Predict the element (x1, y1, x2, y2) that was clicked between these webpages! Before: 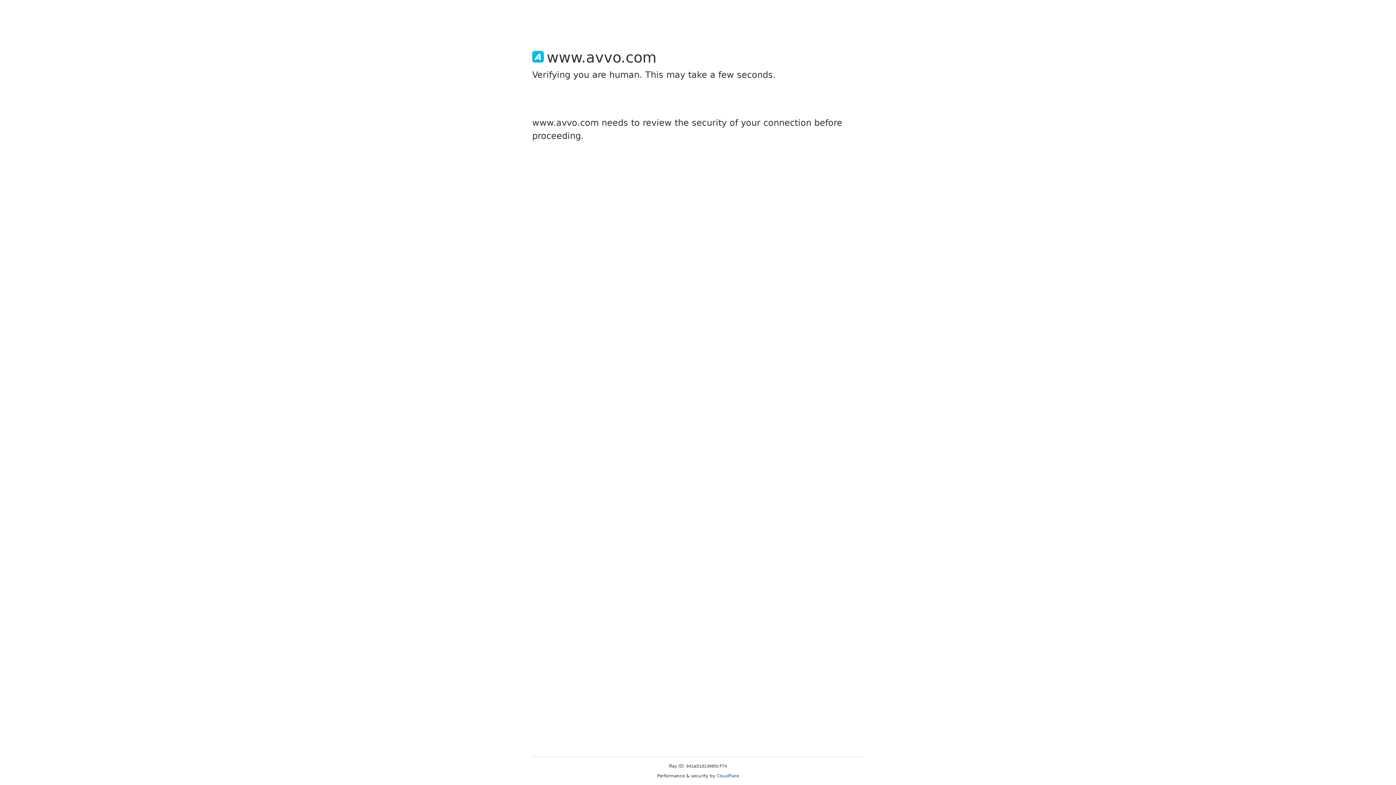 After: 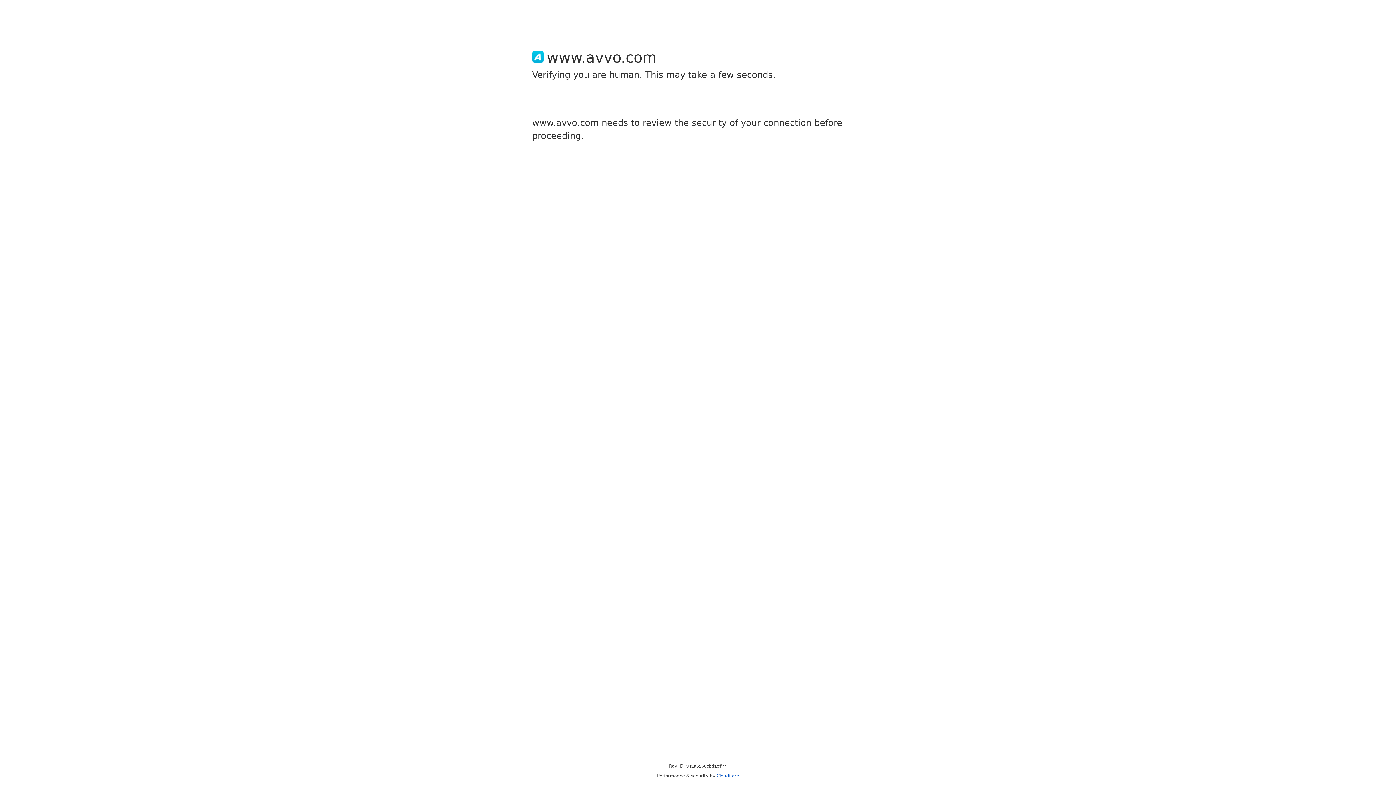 Action: label: Cloudflare bbox: (716, 773, 739, 778)